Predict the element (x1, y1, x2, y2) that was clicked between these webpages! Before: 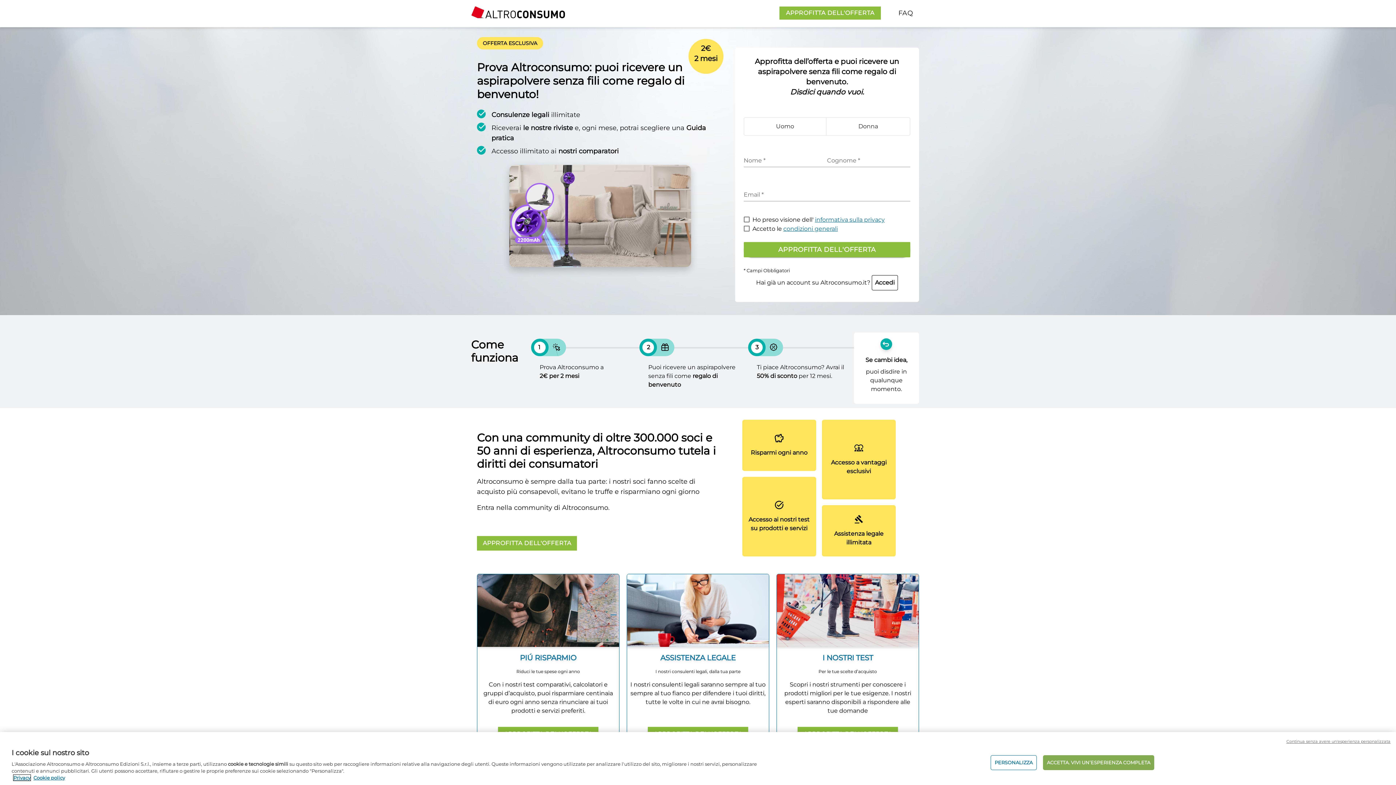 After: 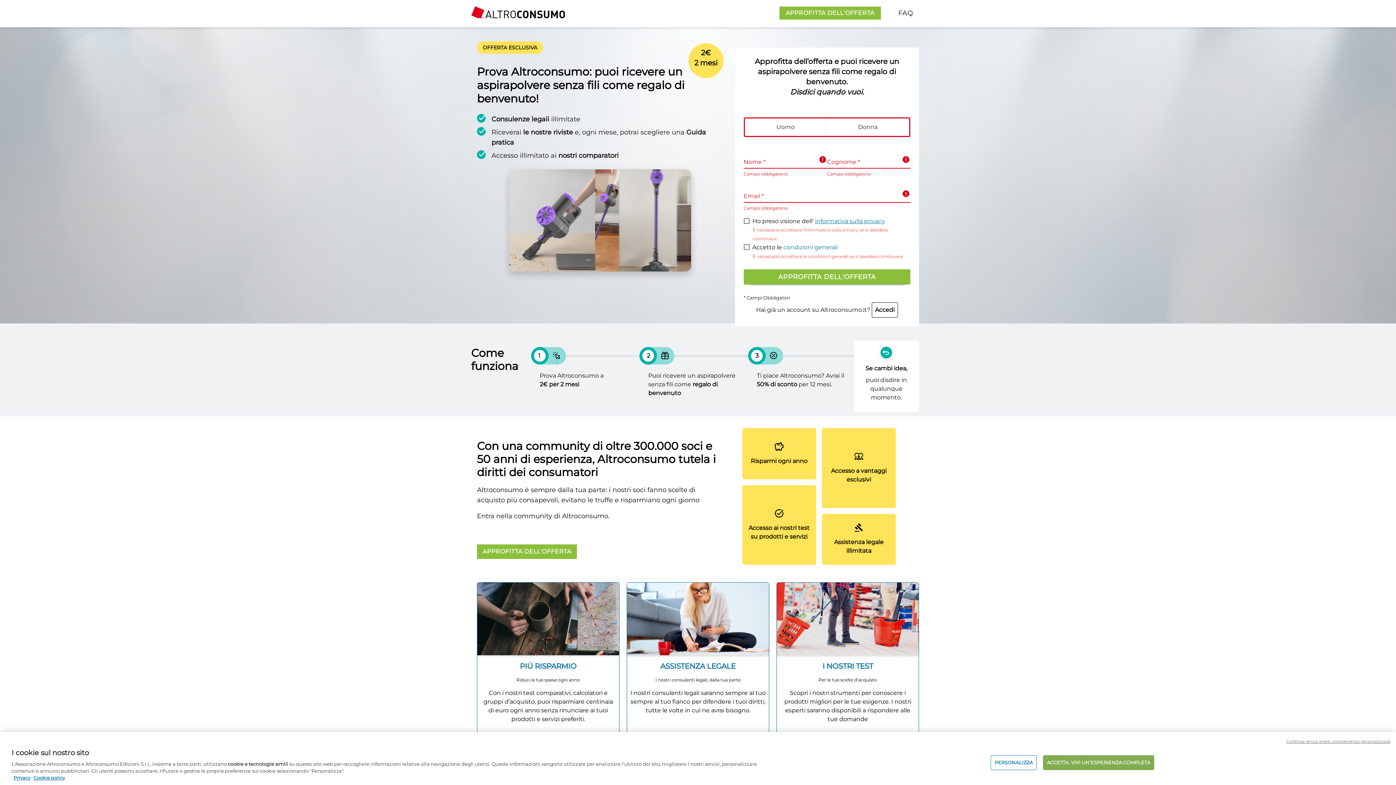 Action: bbox: (743, 242, 910, 257) label: APPROFITTA DELL'OFFERTA